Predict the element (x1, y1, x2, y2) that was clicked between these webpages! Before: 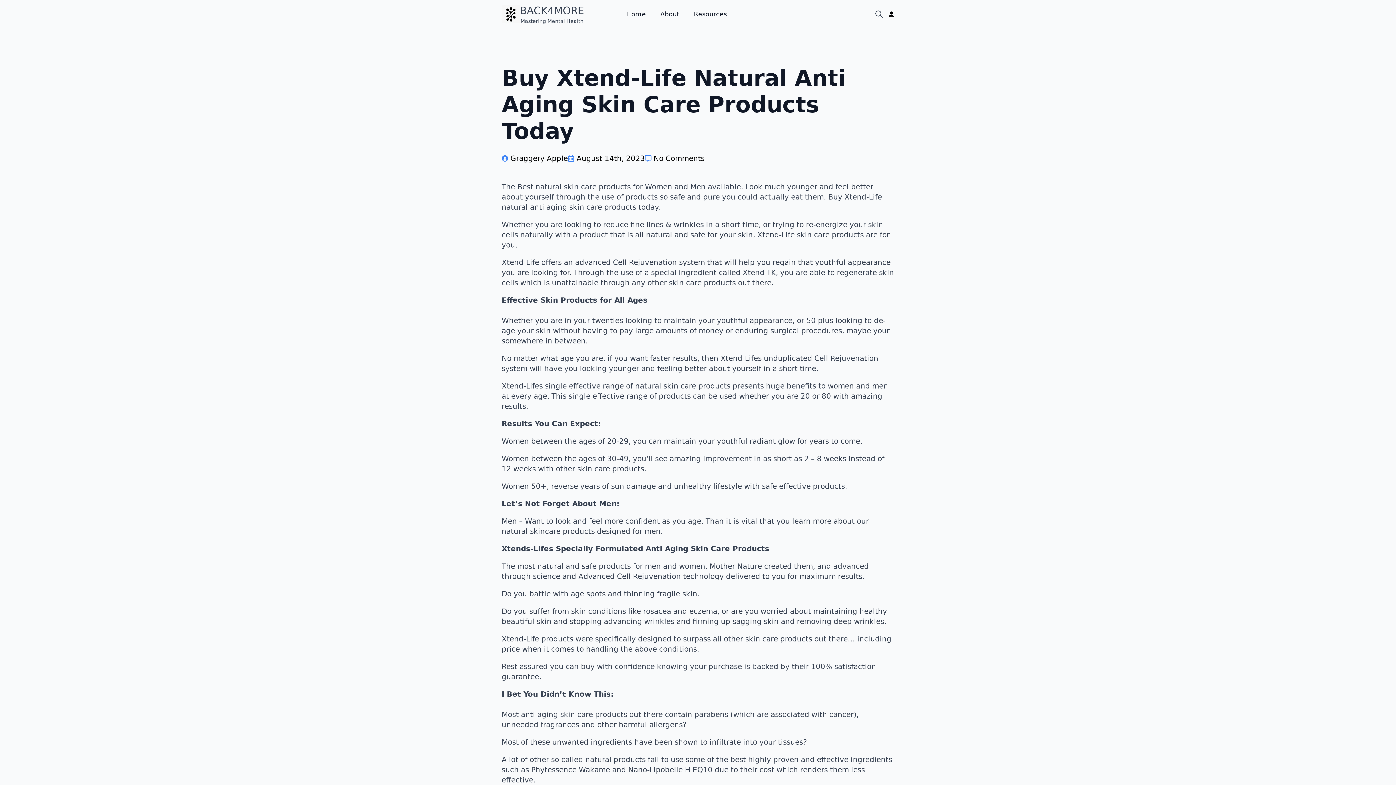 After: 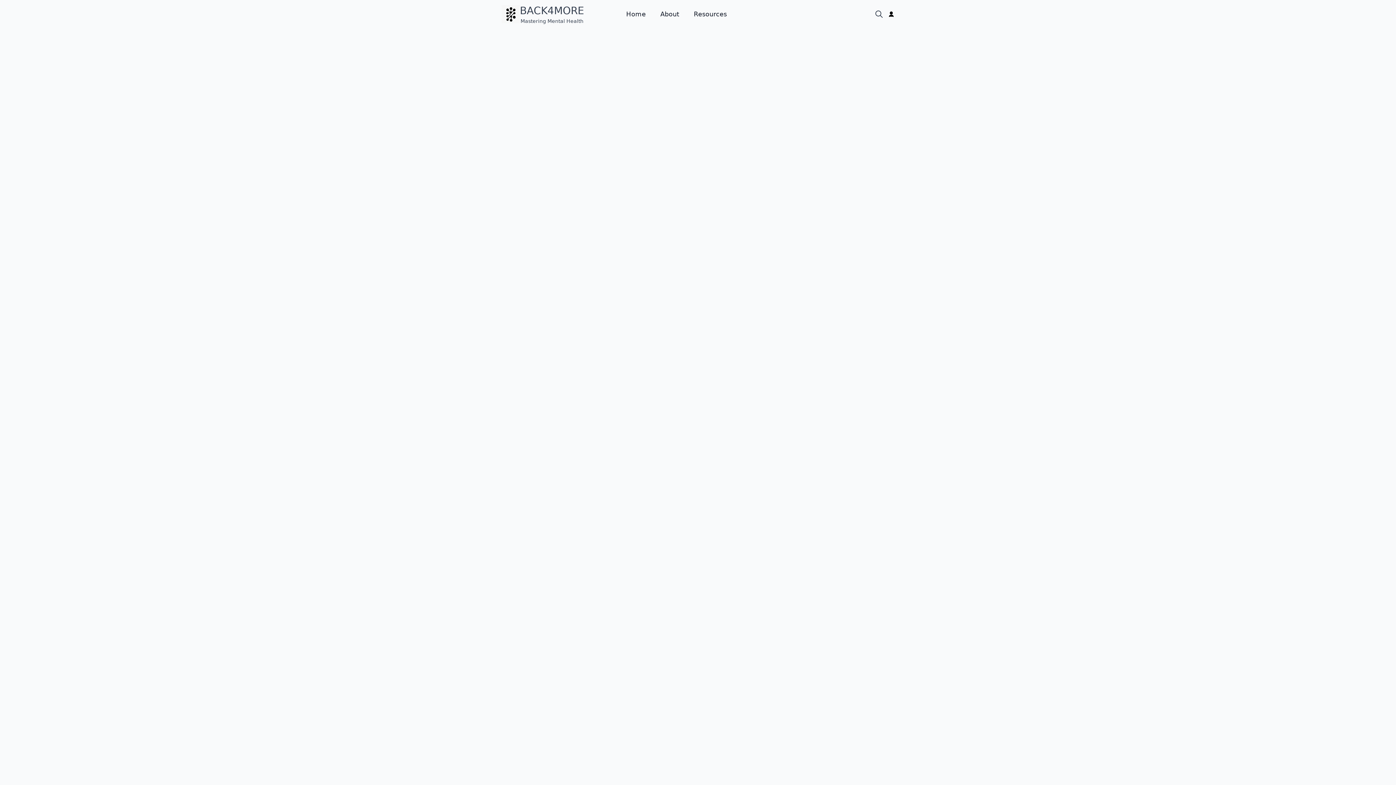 Action: label: Home bbox: (619, 3, 653, 24)